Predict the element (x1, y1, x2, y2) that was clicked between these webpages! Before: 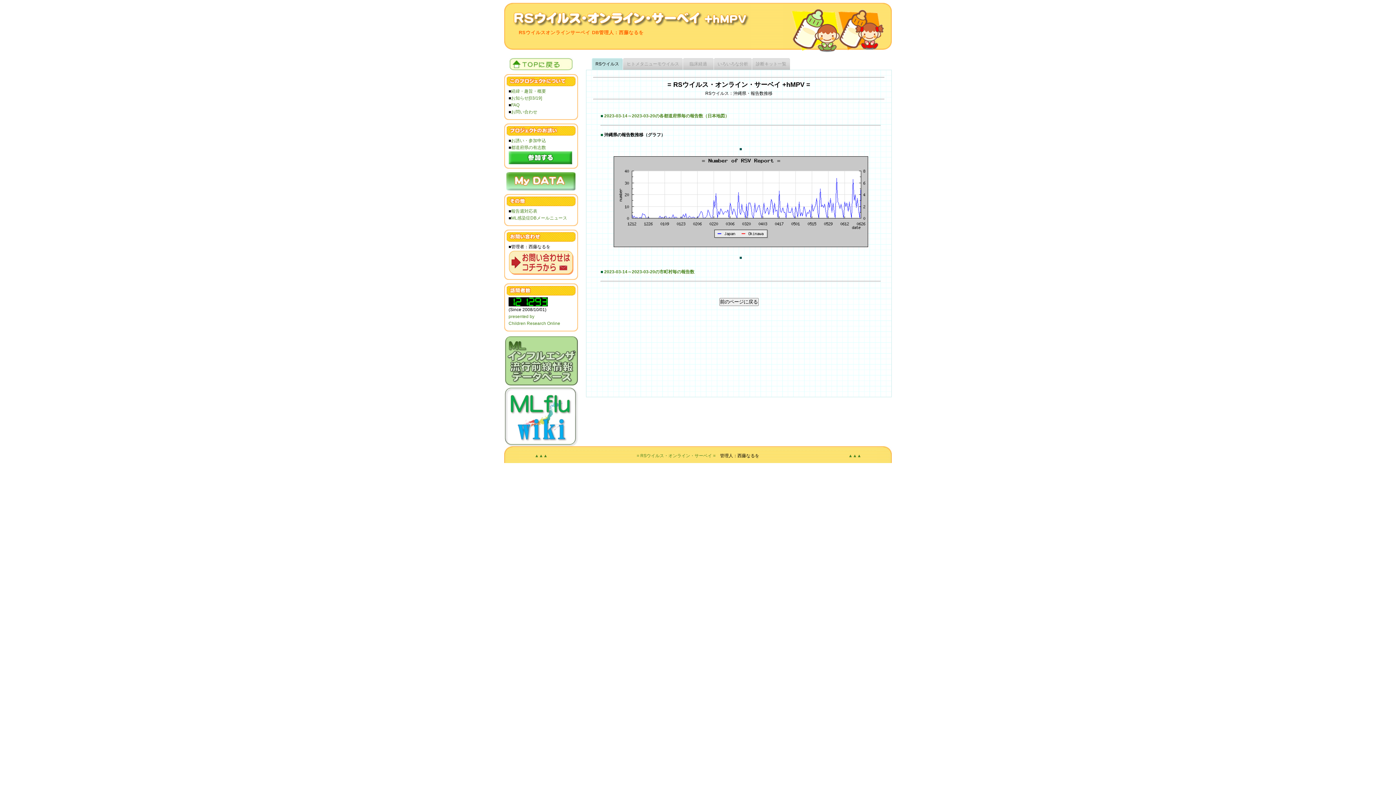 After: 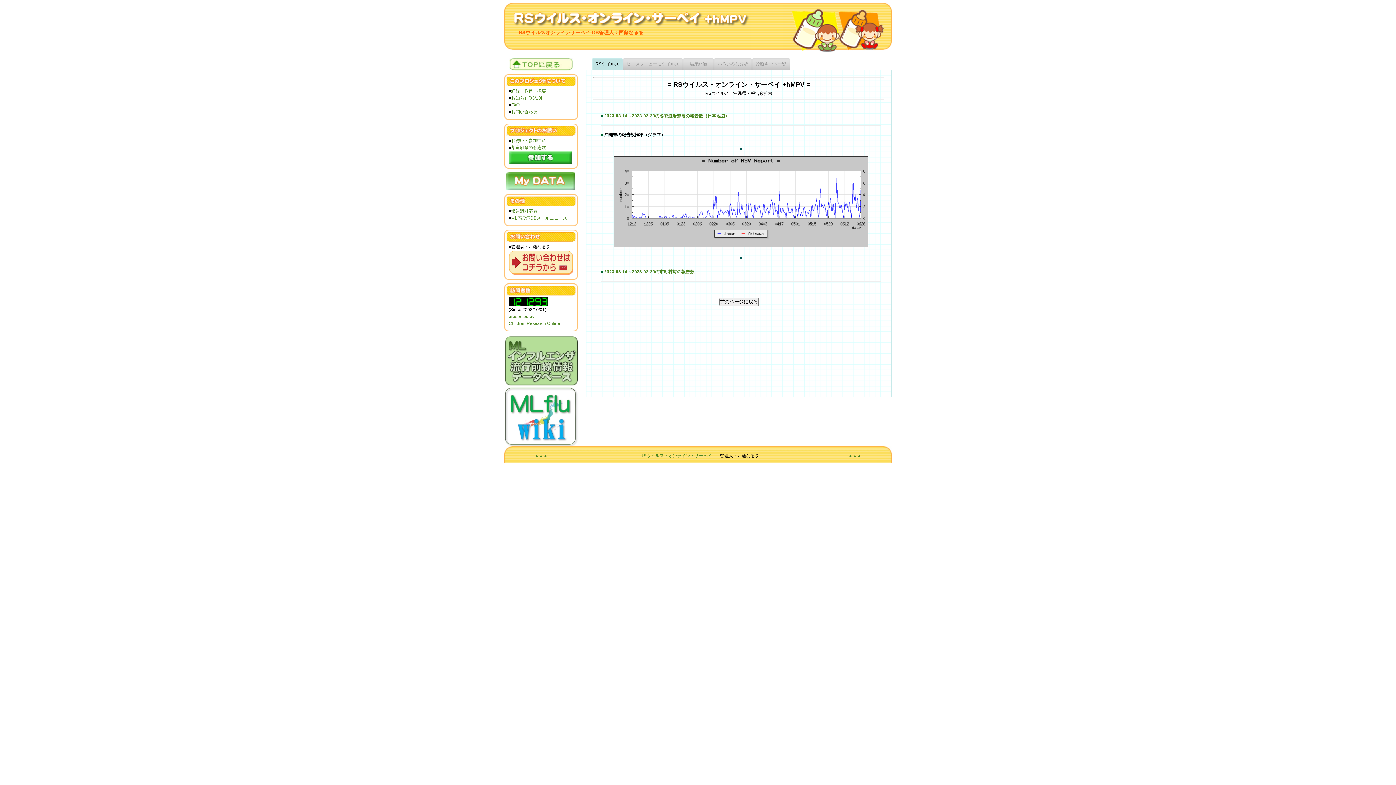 Action: bbox: (506, 184, 575, 189)